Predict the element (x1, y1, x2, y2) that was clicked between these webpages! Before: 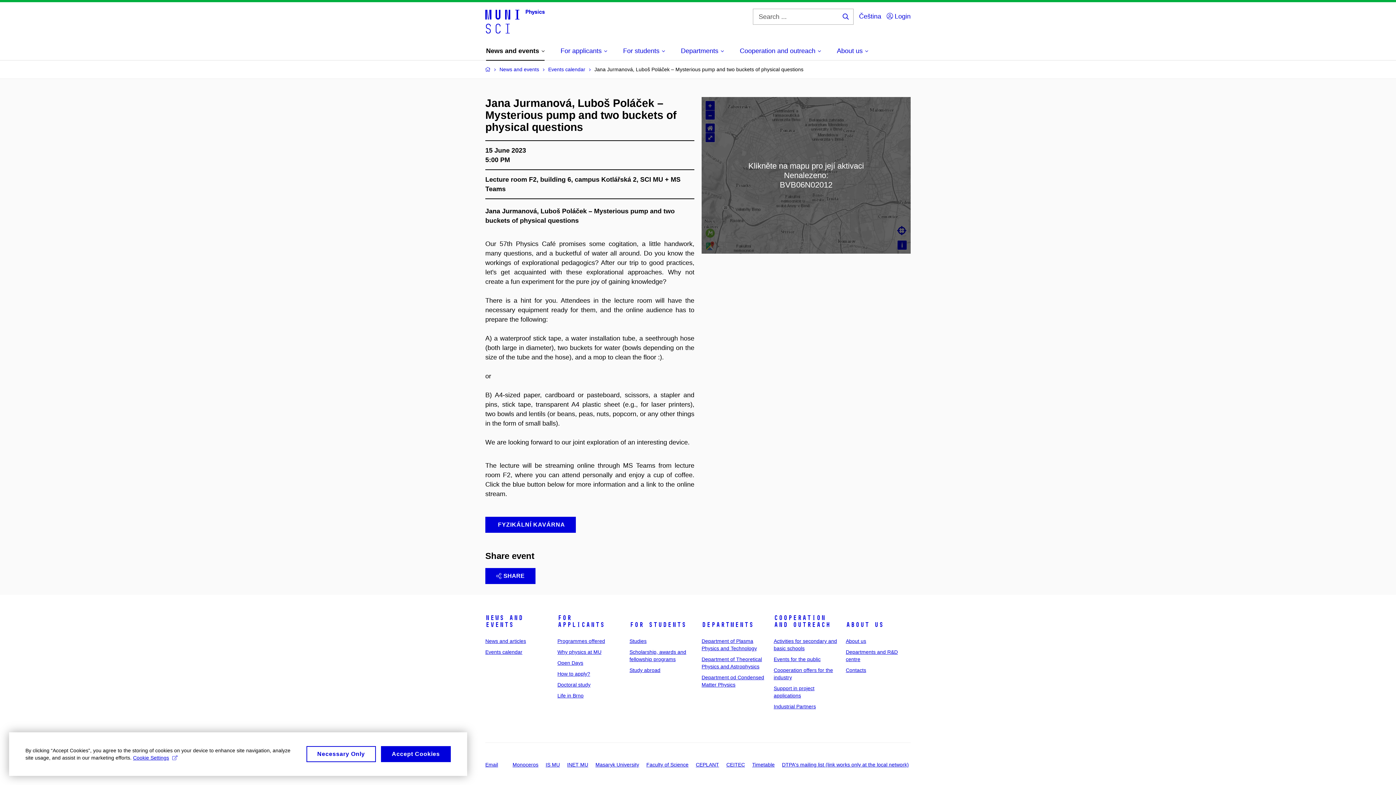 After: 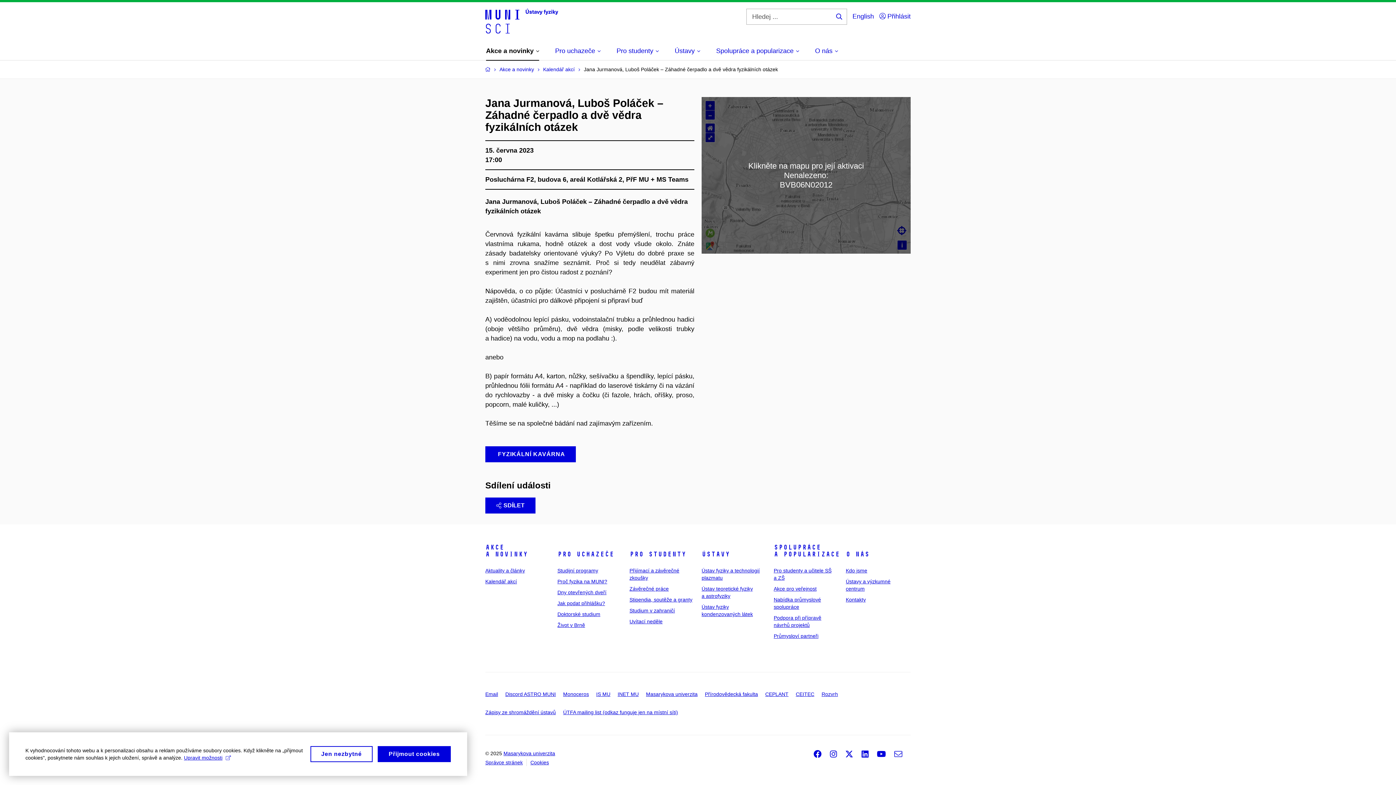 Action: bbox: (859, 8, 881, 24) label: Čeština